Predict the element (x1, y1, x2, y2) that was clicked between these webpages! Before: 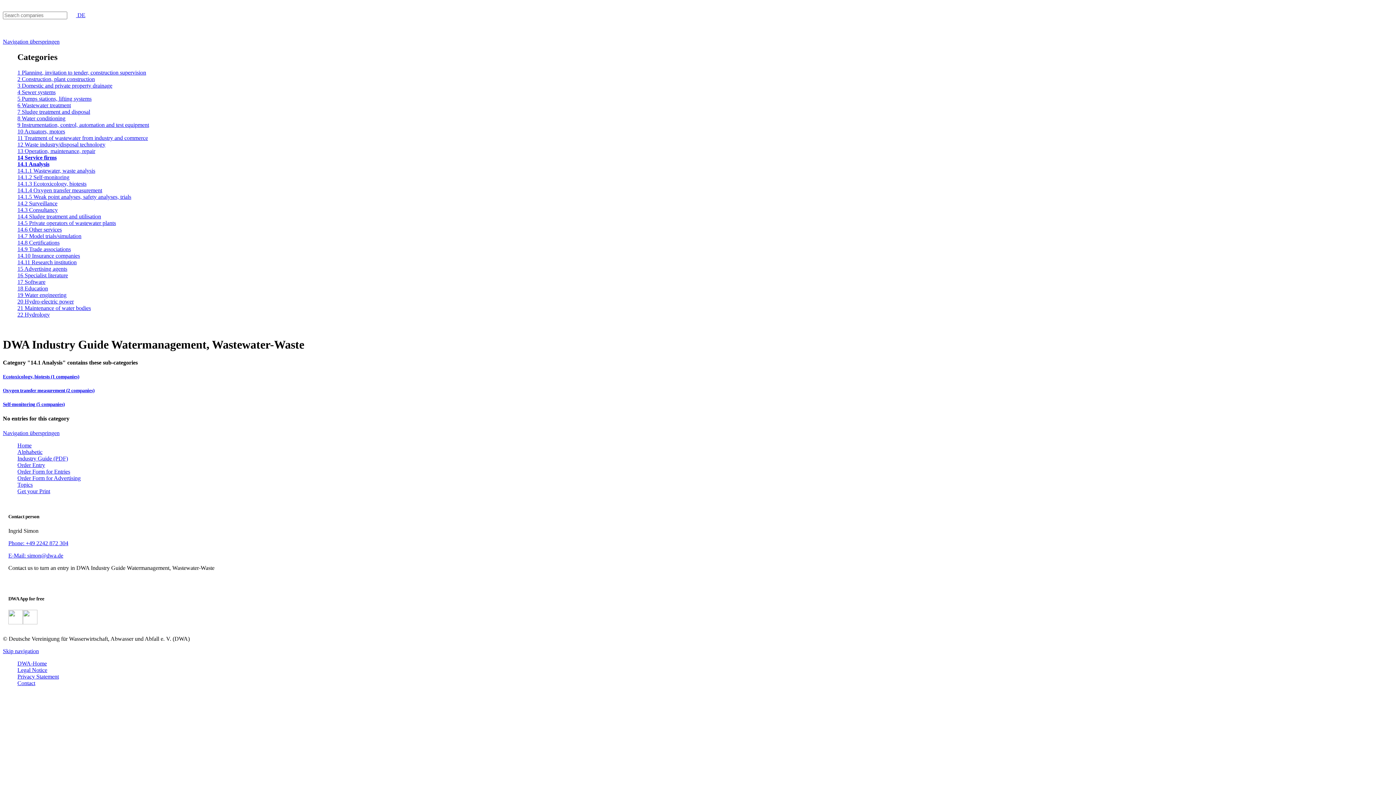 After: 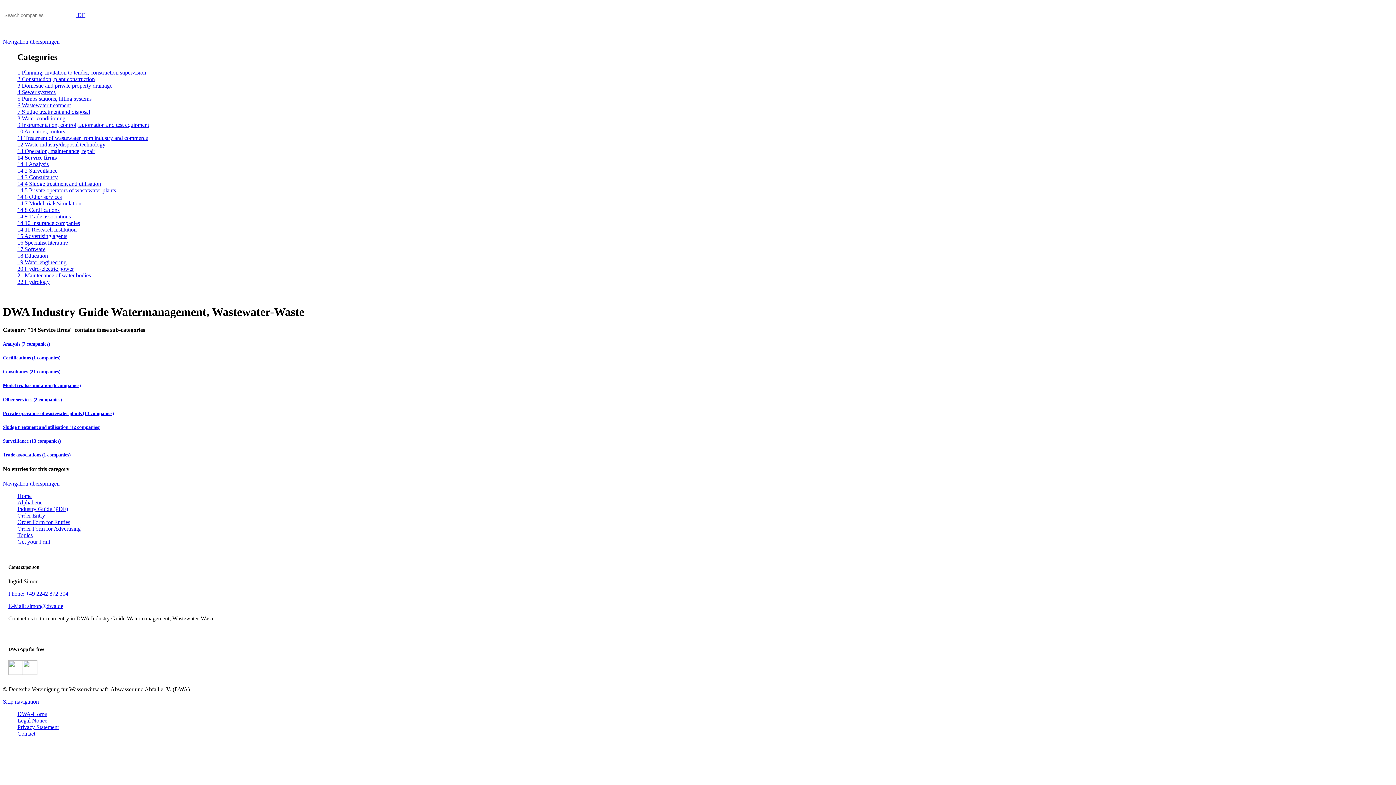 Action: bbox: (17, 154, 56, 160) label: 14 Service firms